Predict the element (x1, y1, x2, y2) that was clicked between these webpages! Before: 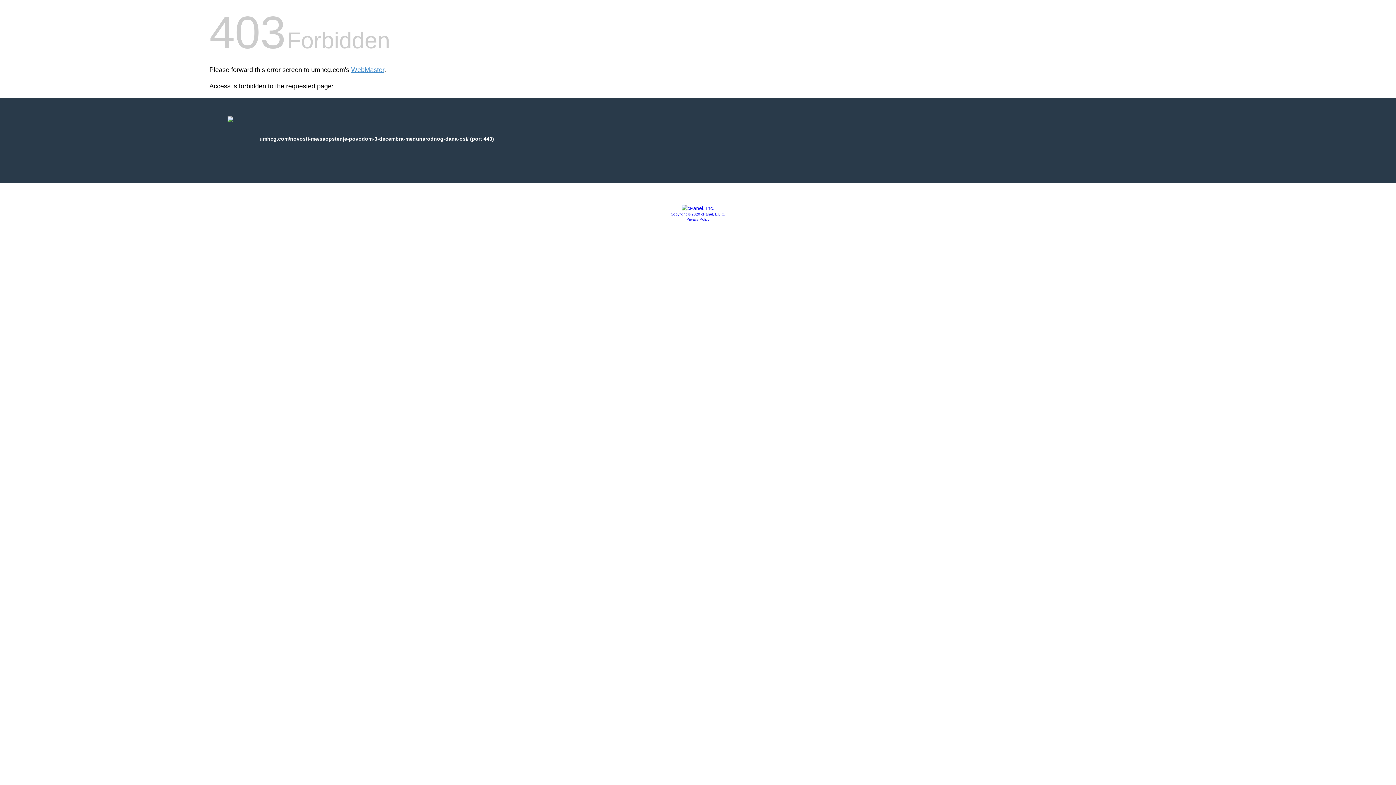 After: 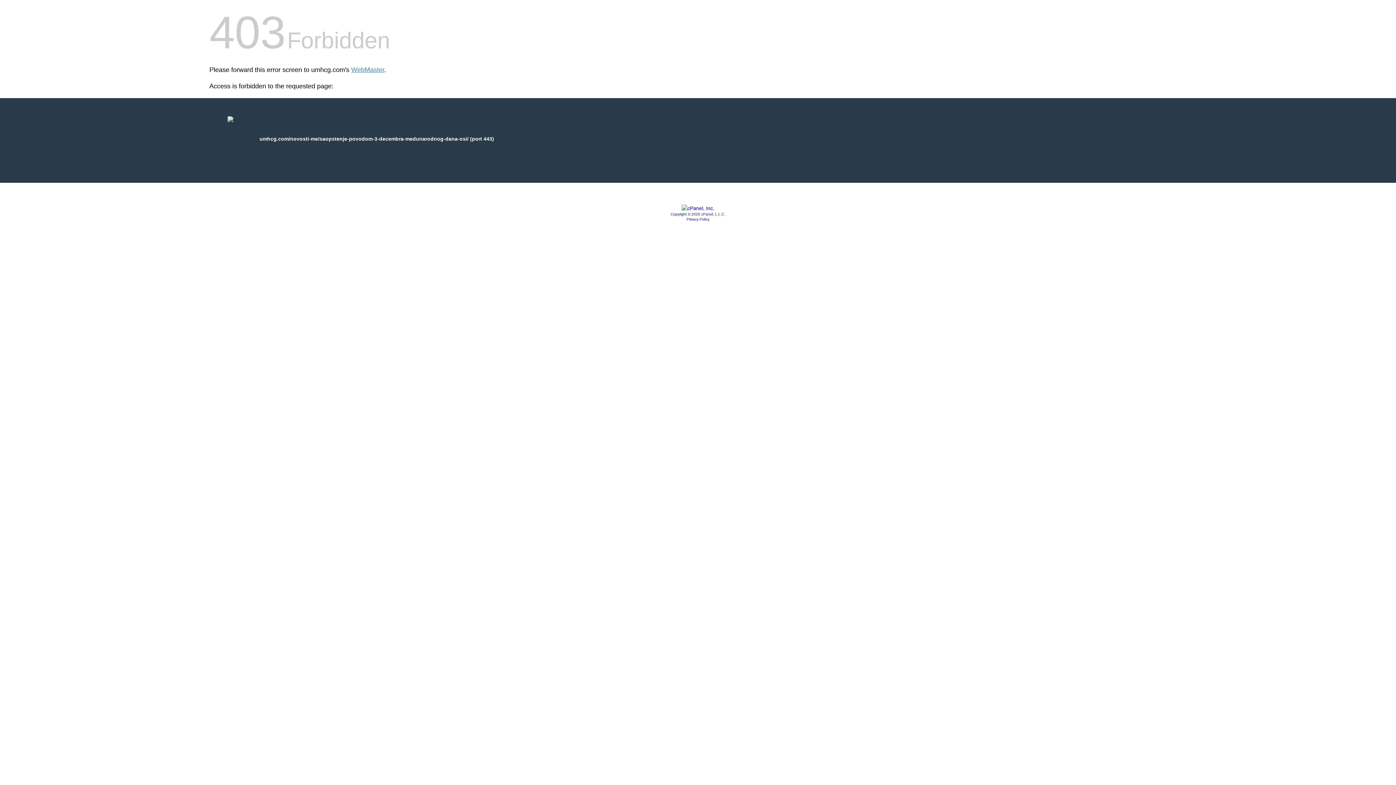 Action: bbox: (681, 205, 714, 211)